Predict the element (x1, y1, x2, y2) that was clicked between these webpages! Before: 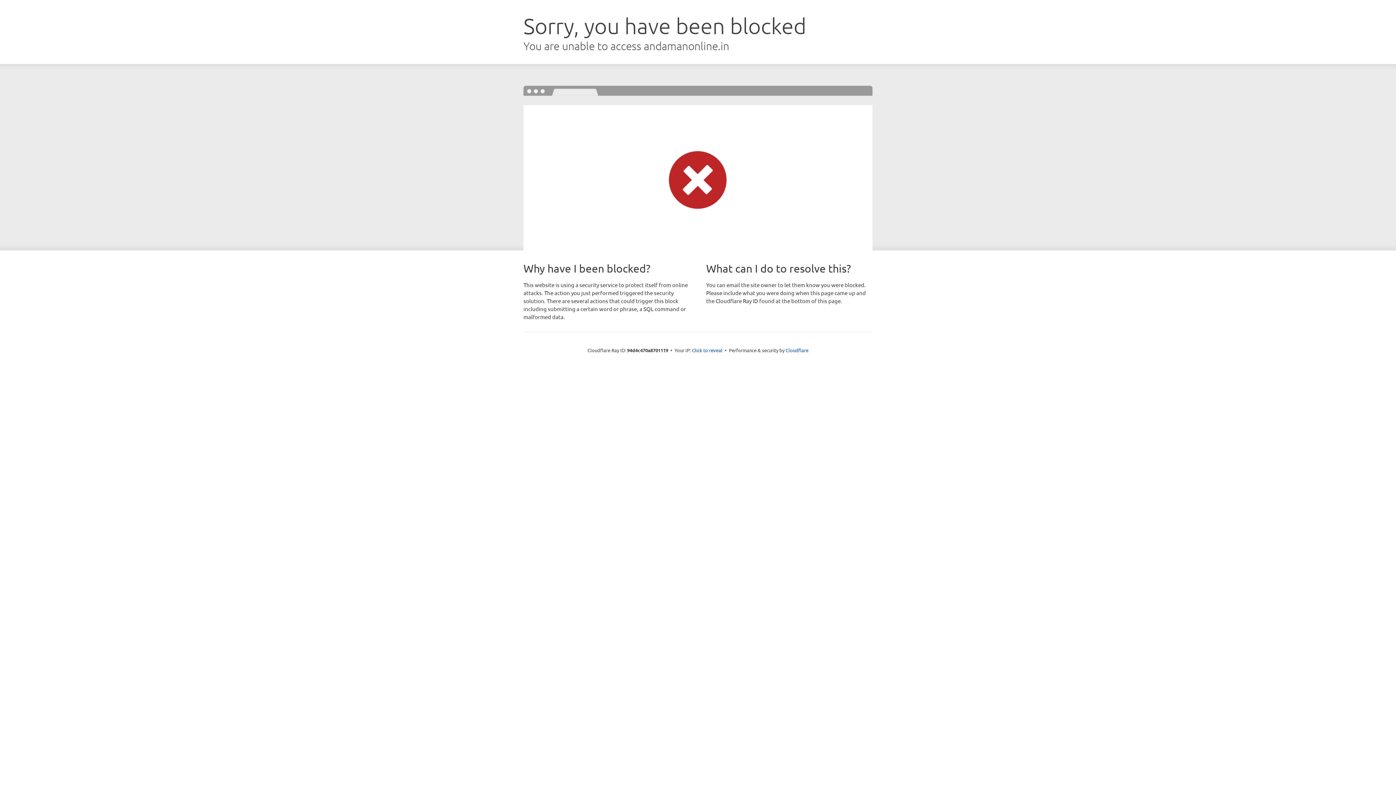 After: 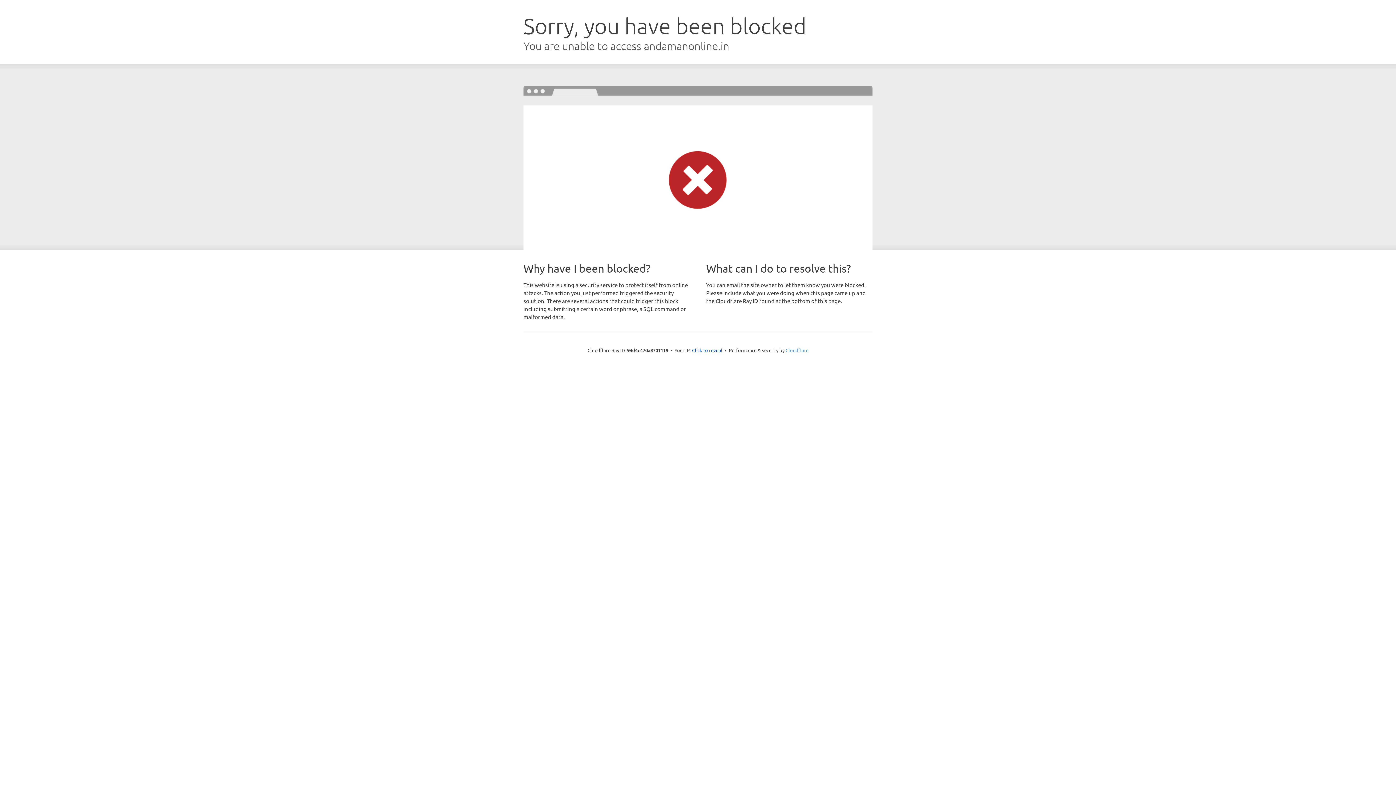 Action: bbox: (785, 347, 808, 353) label: Cloudflare